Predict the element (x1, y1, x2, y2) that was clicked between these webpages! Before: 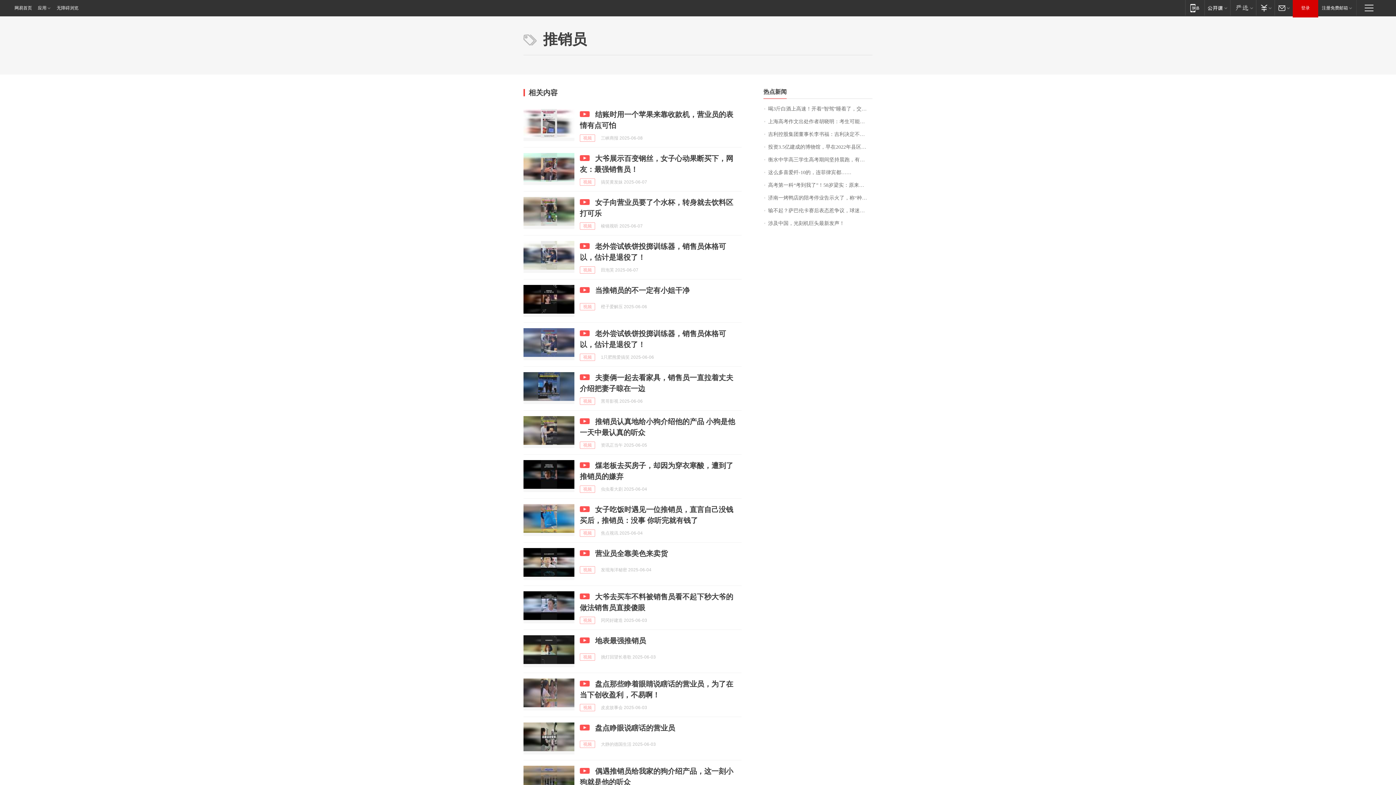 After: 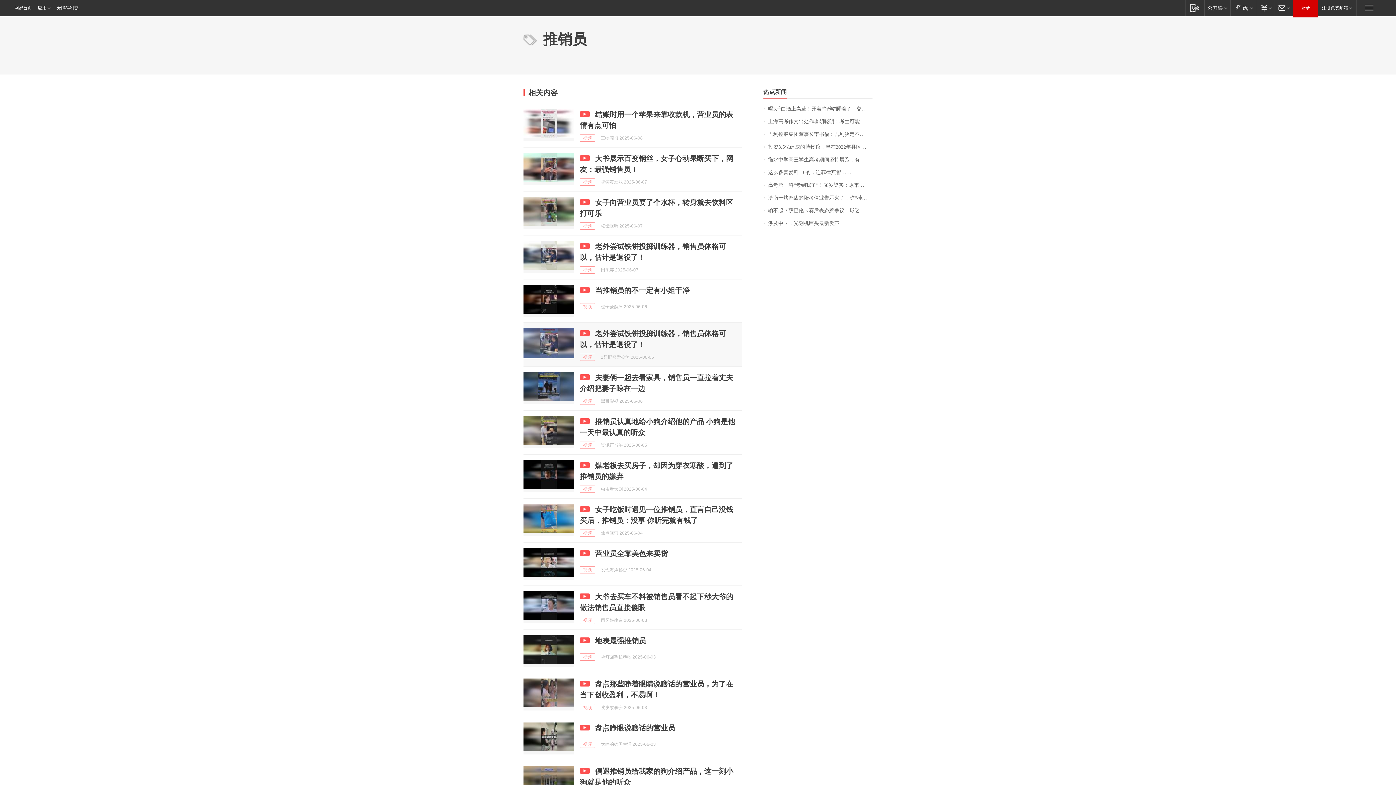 Action: bbox: (523, 328, 574, 360)